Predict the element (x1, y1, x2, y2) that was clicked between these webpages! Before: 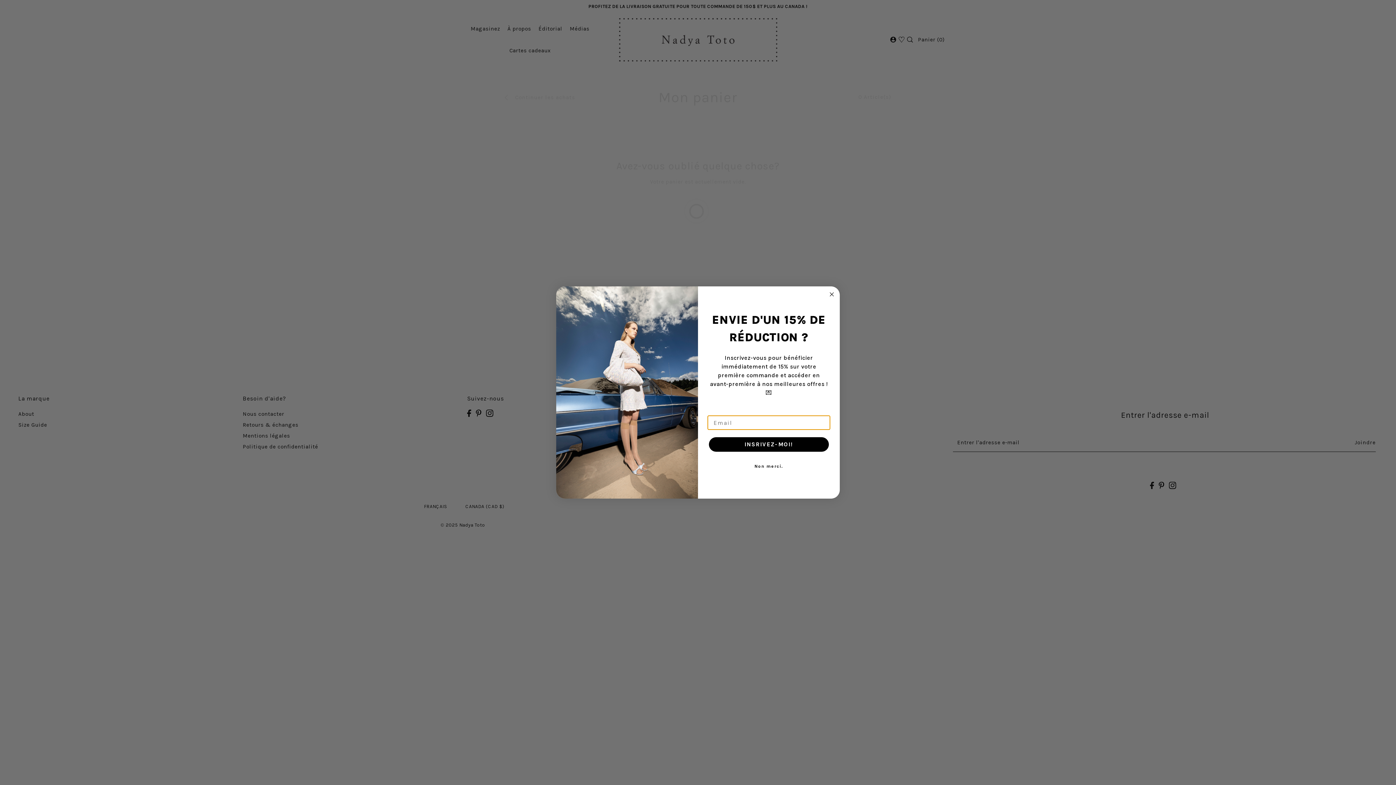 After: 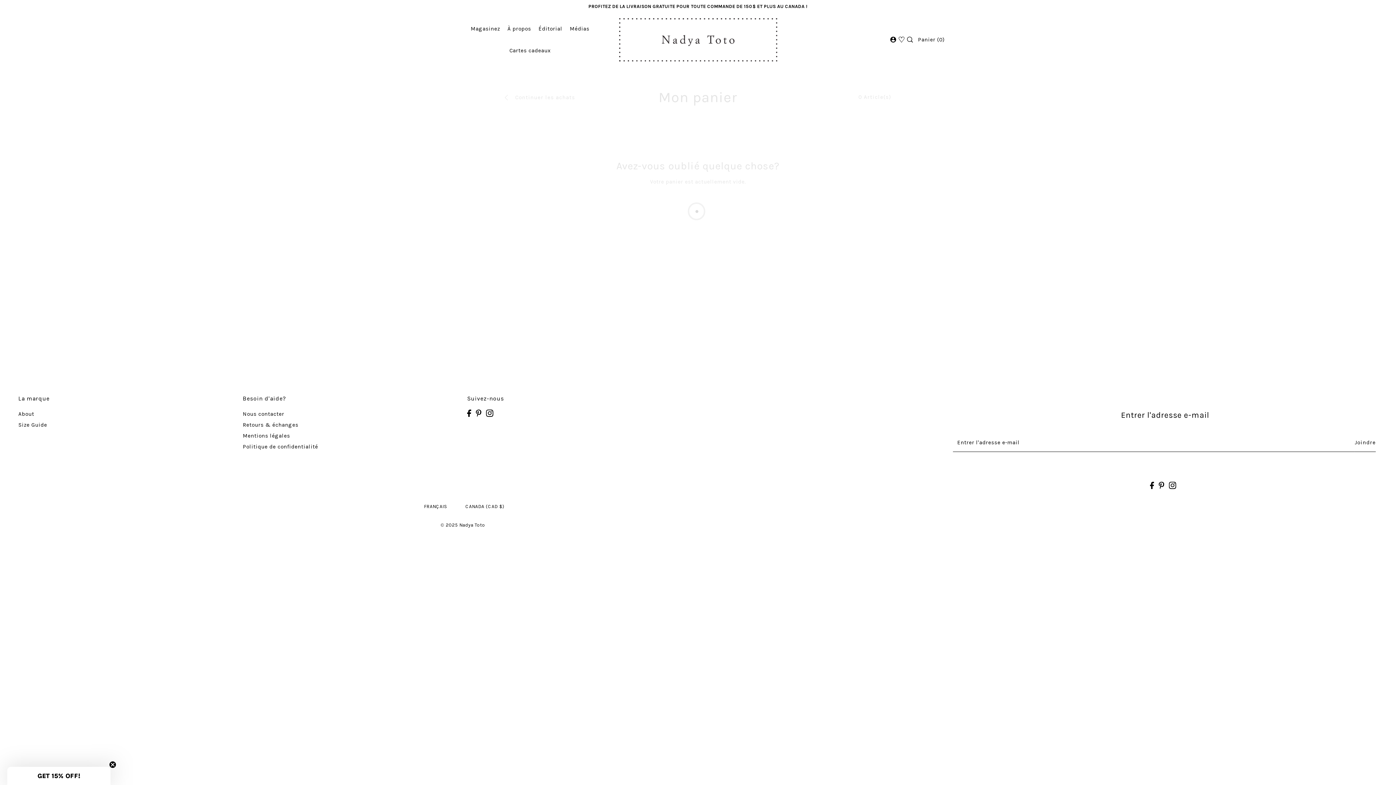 Action: bbox: (827, 290, 836, 298) label: Close dialog